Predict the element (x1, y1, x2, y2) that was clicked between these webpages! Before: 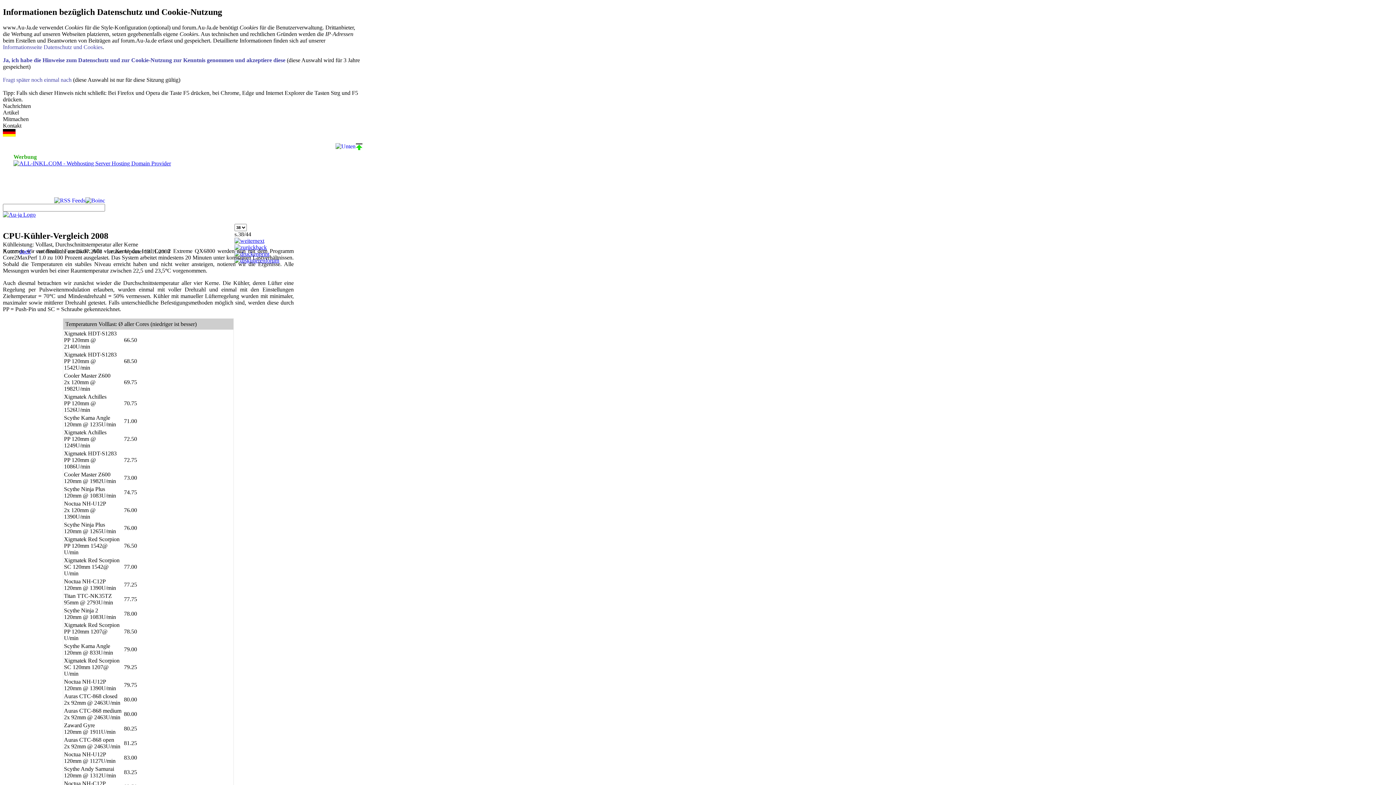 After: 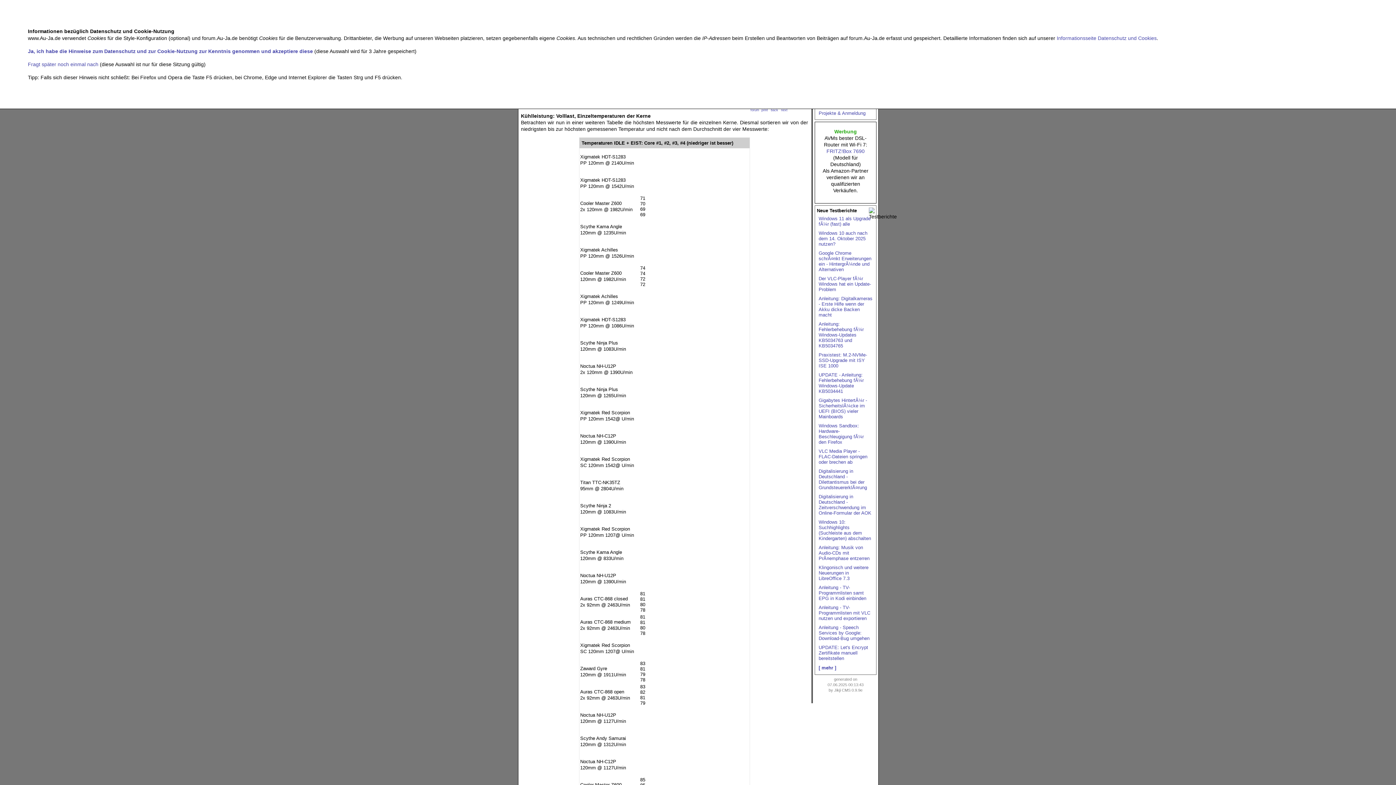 Action: bbox: (234, 237, 254, 243)